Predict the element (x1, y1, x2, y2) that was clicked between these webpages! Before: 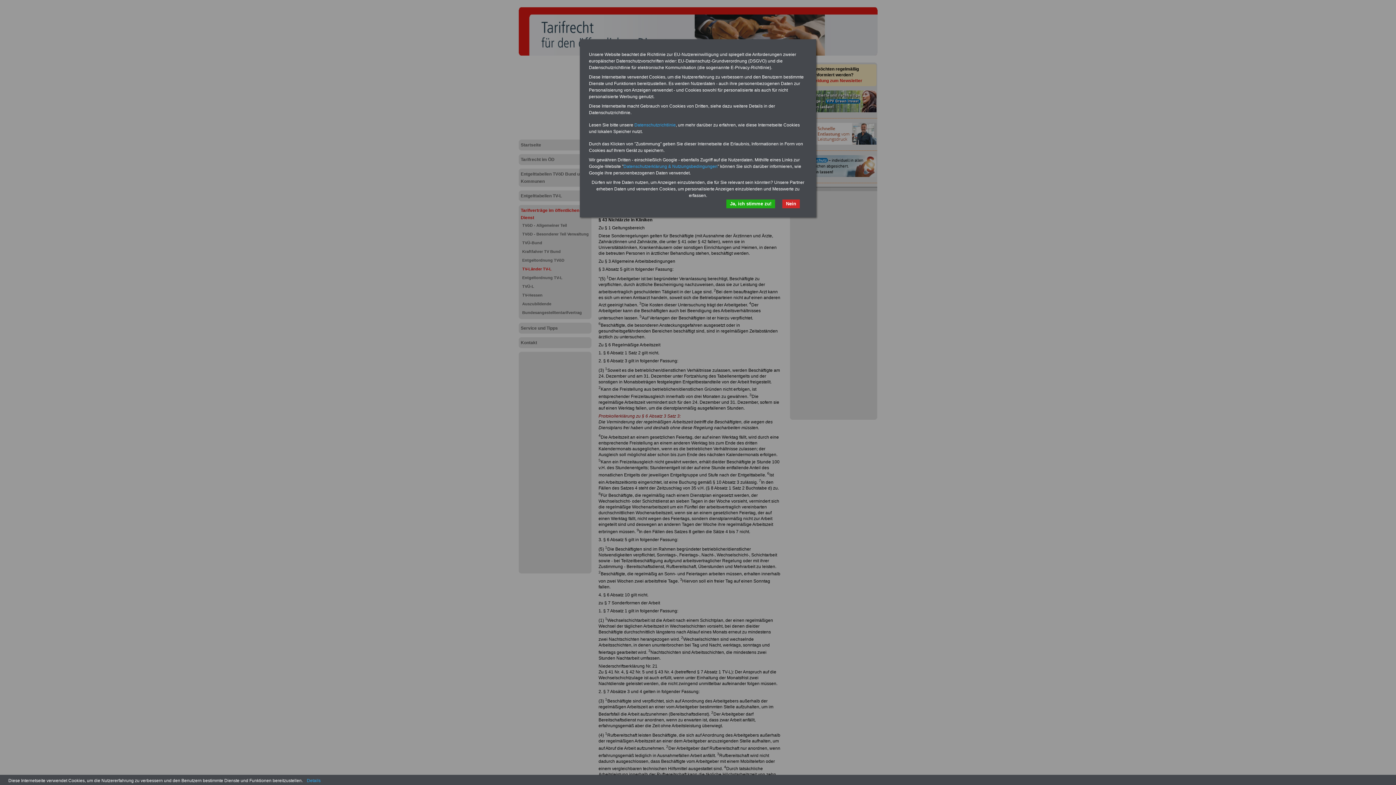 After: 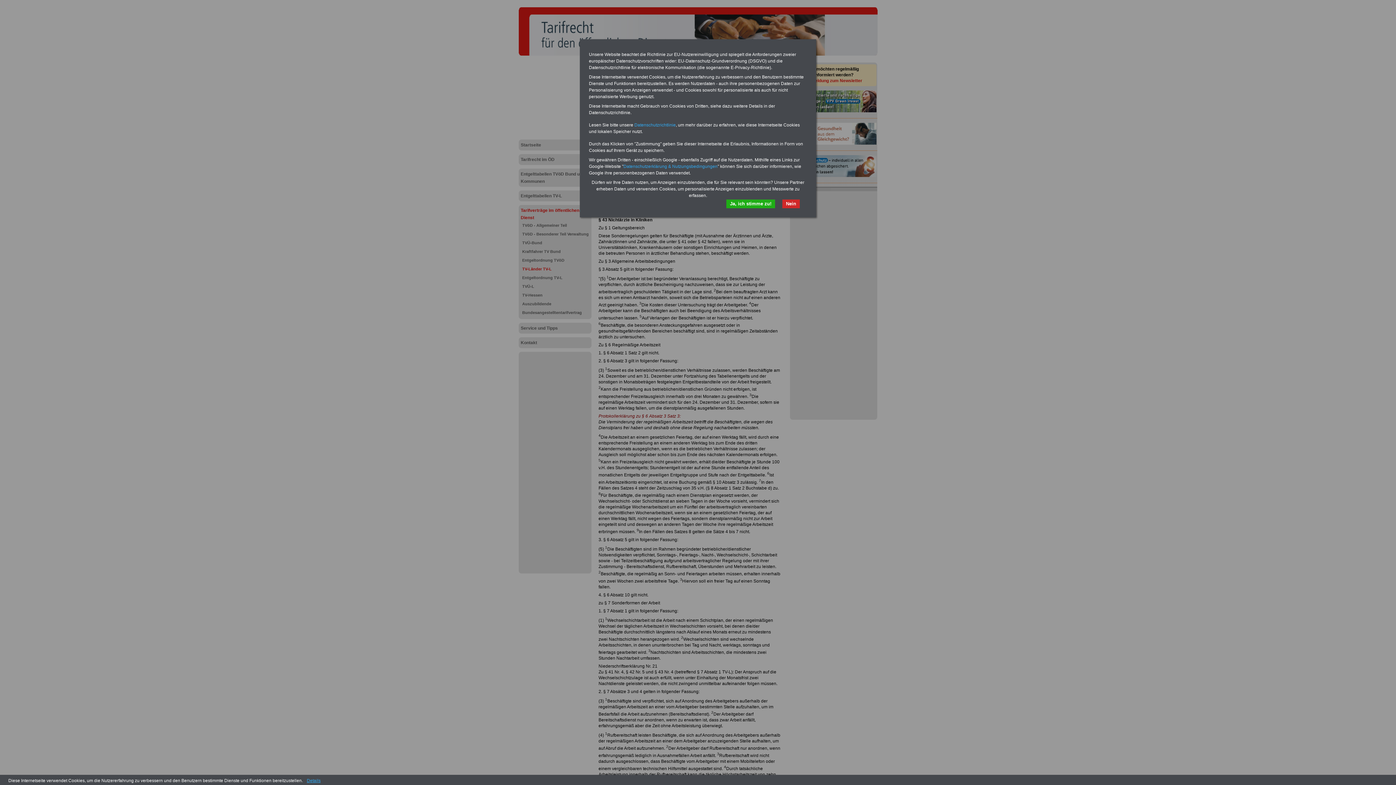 Action: bbox: (304, 778, 323, 783) label: Details